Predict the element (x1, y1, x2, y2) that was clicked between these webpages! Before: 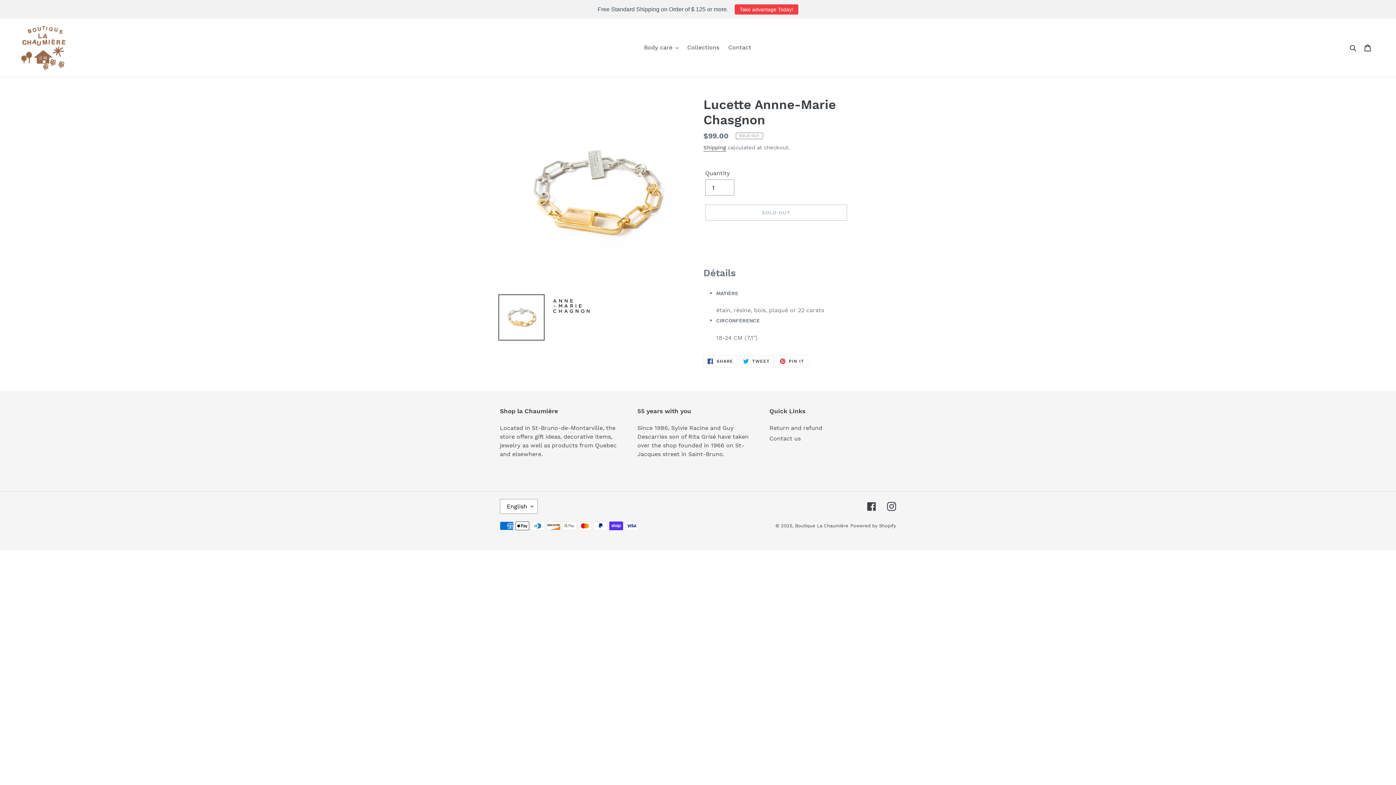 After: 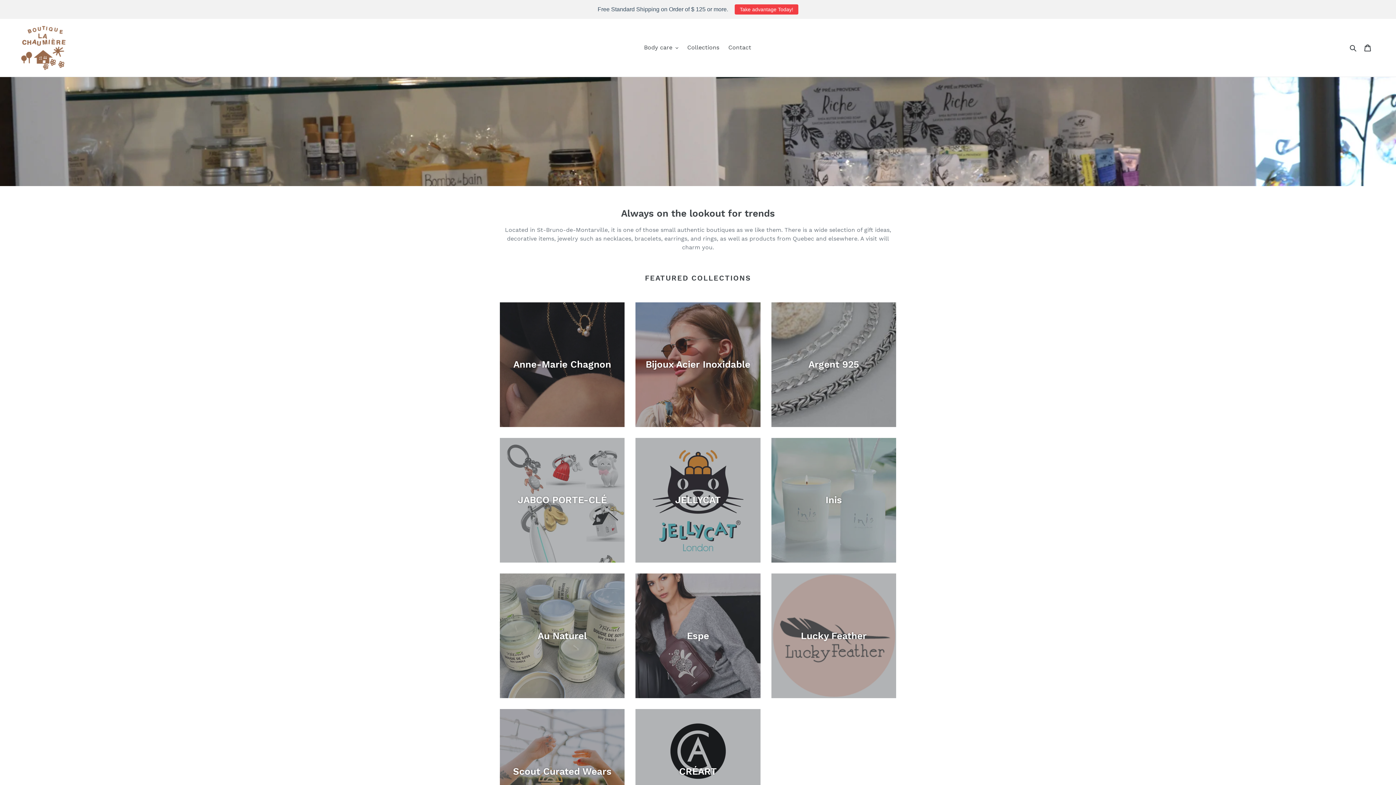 Action: bbox: (795, 523, 848, 528) label: Boutique La Chaumière